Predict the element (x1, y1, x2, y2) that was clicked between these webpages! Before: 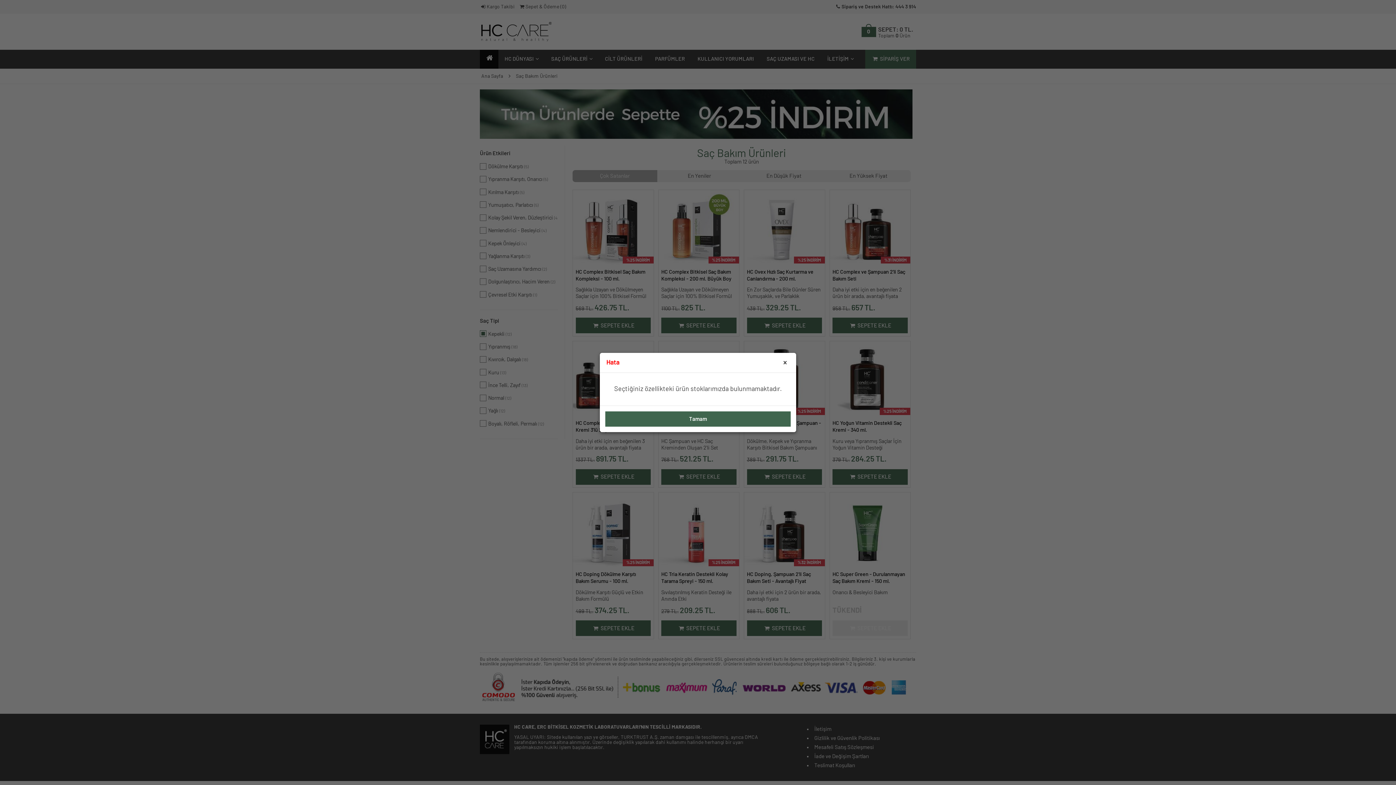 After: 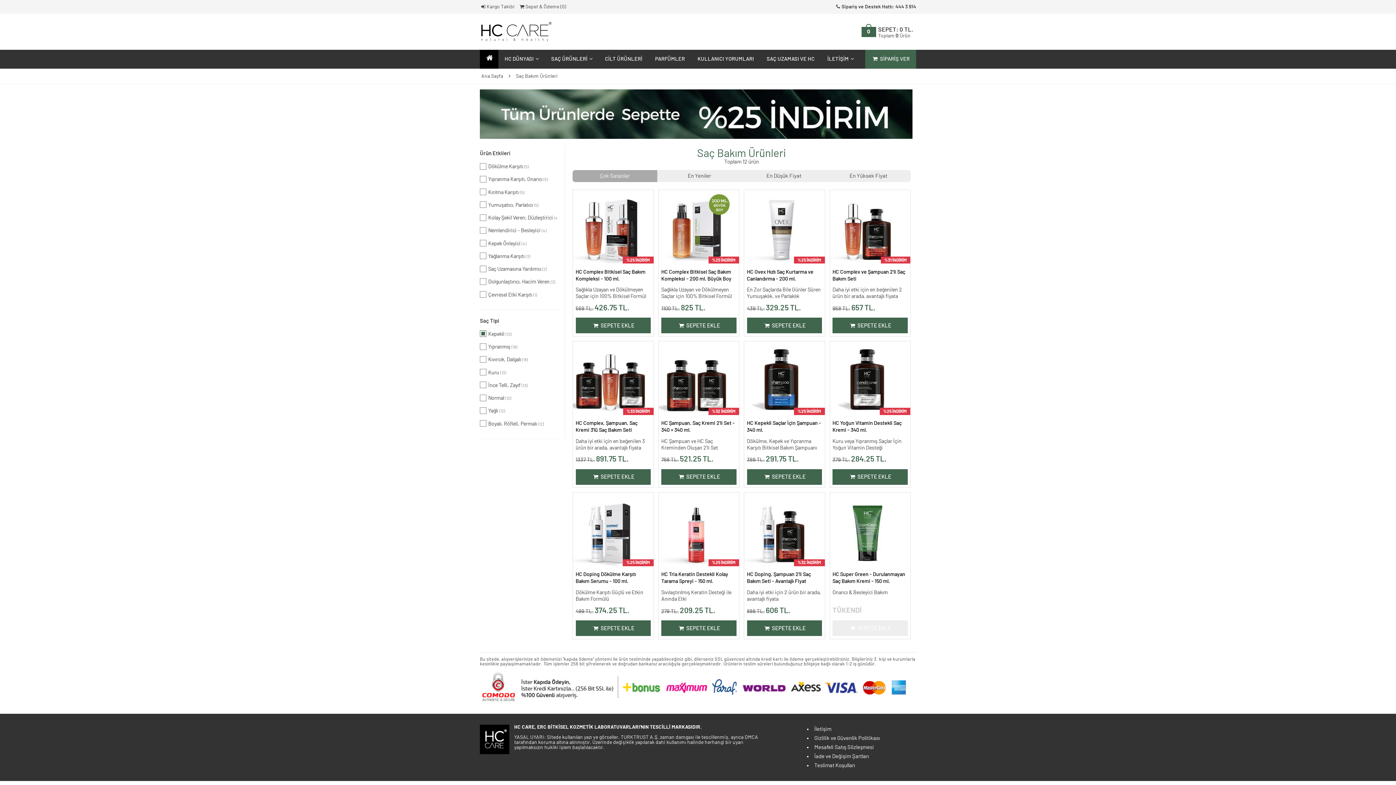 Action: label: Tamam bbox: (605, 411, 790, 426)